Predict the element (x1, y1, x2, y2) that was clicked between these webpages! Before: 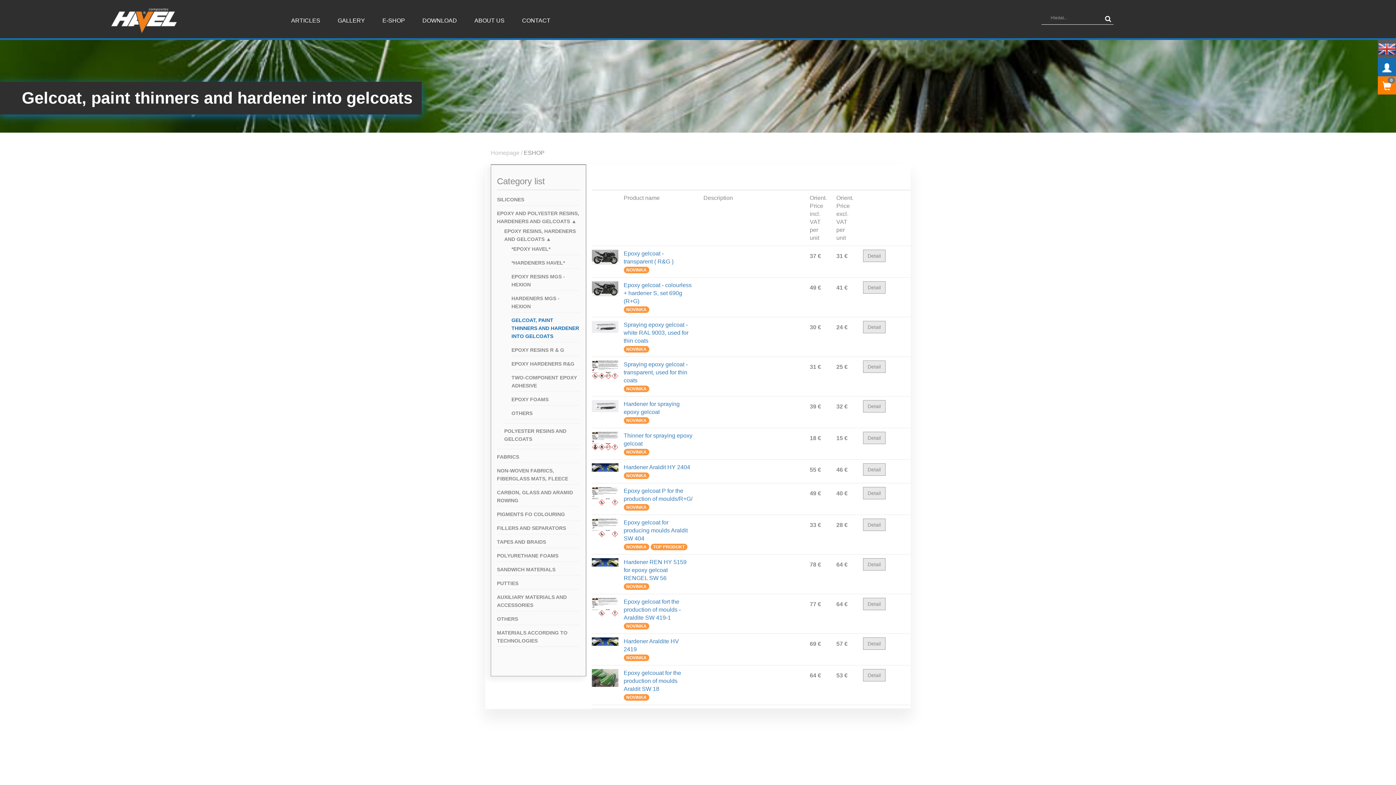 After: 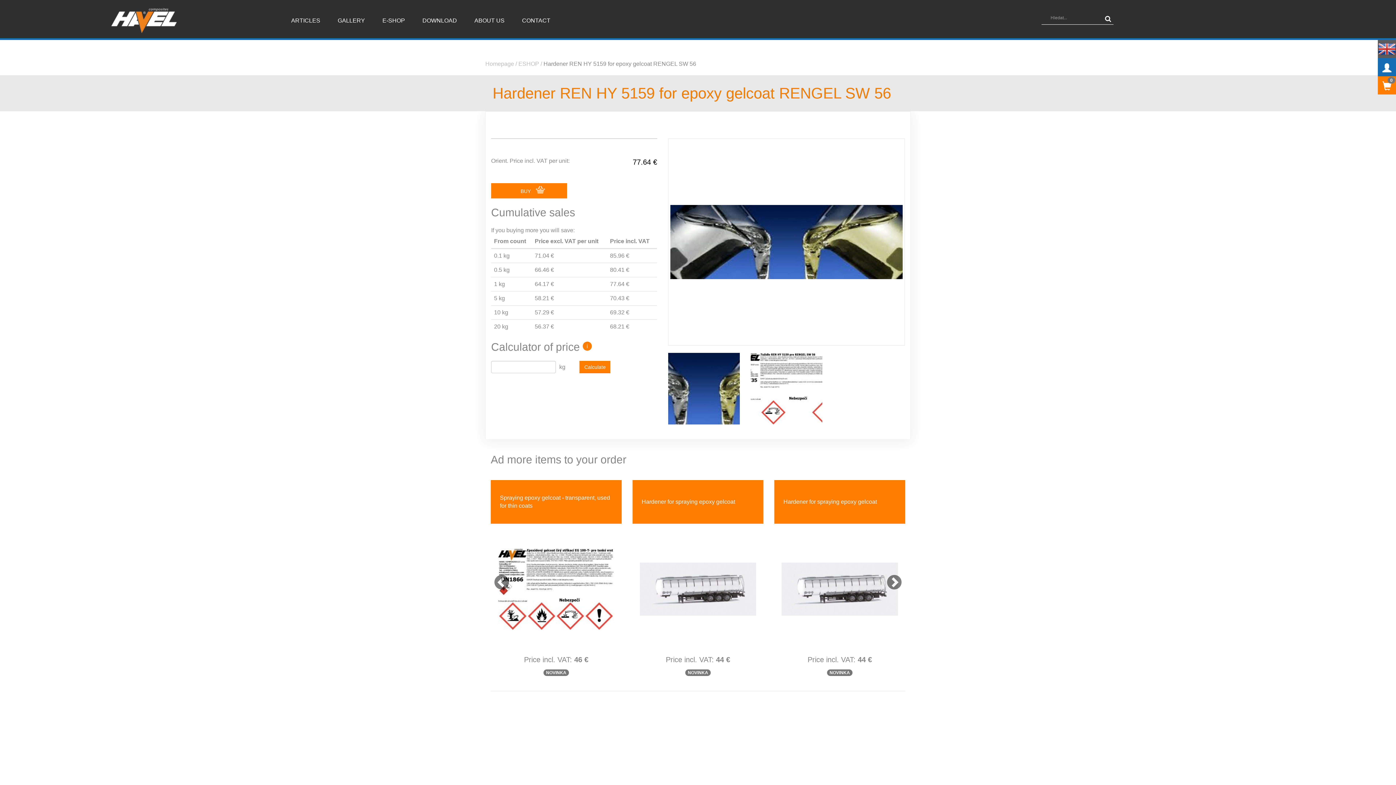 Action: bbox: (863, 558, 885, 570) label: Detail